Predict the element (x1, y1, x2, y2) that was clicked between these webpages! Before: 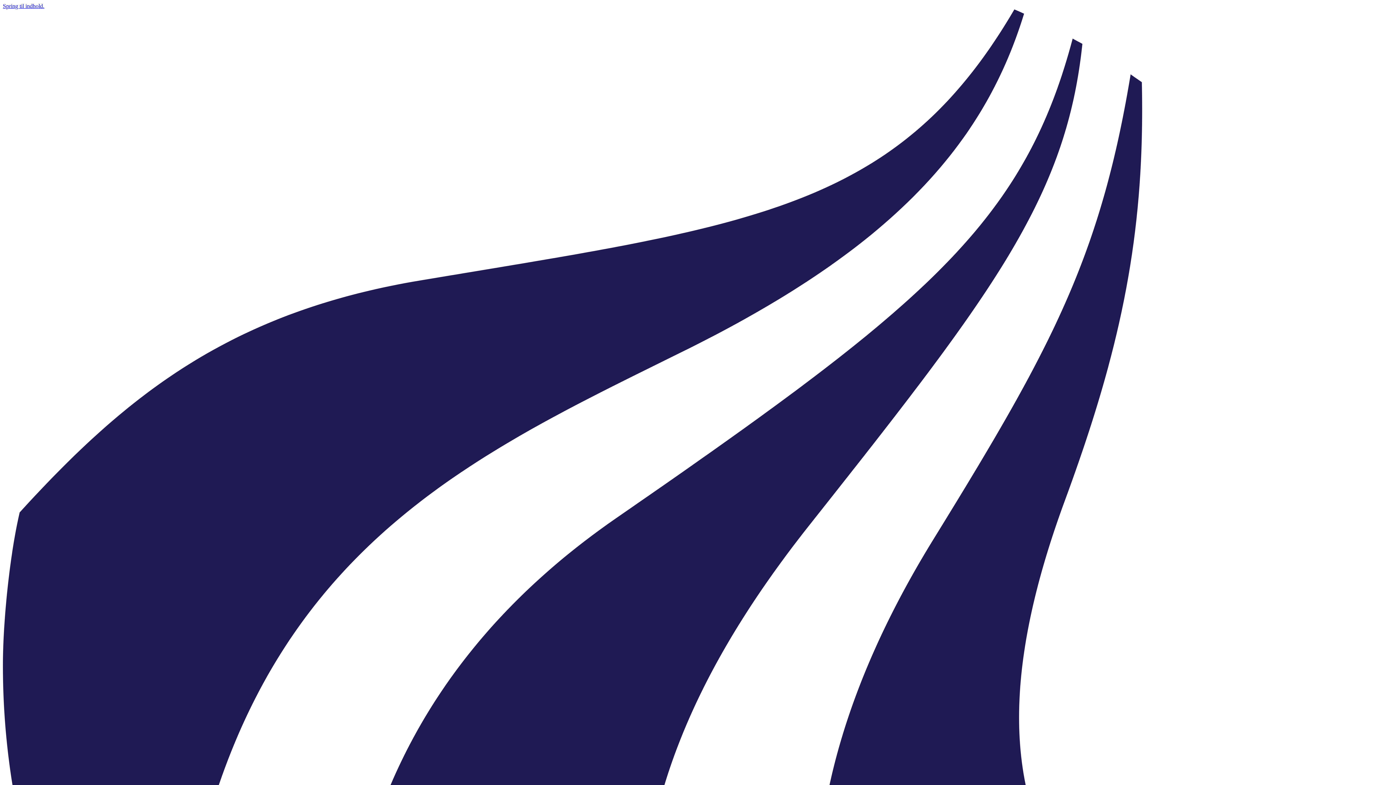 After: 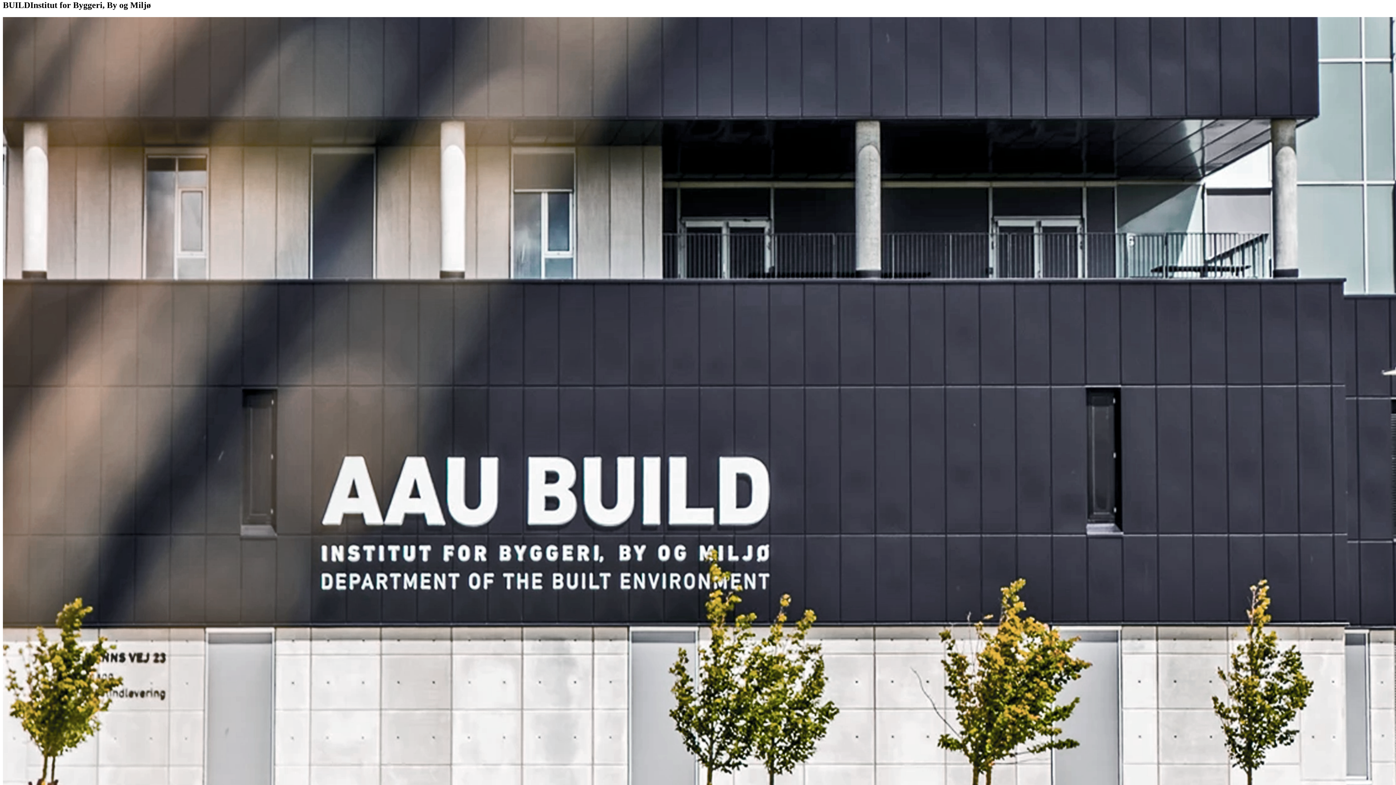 Action: label: Spring til indhold. bbox: (2, 2, 44, 9)